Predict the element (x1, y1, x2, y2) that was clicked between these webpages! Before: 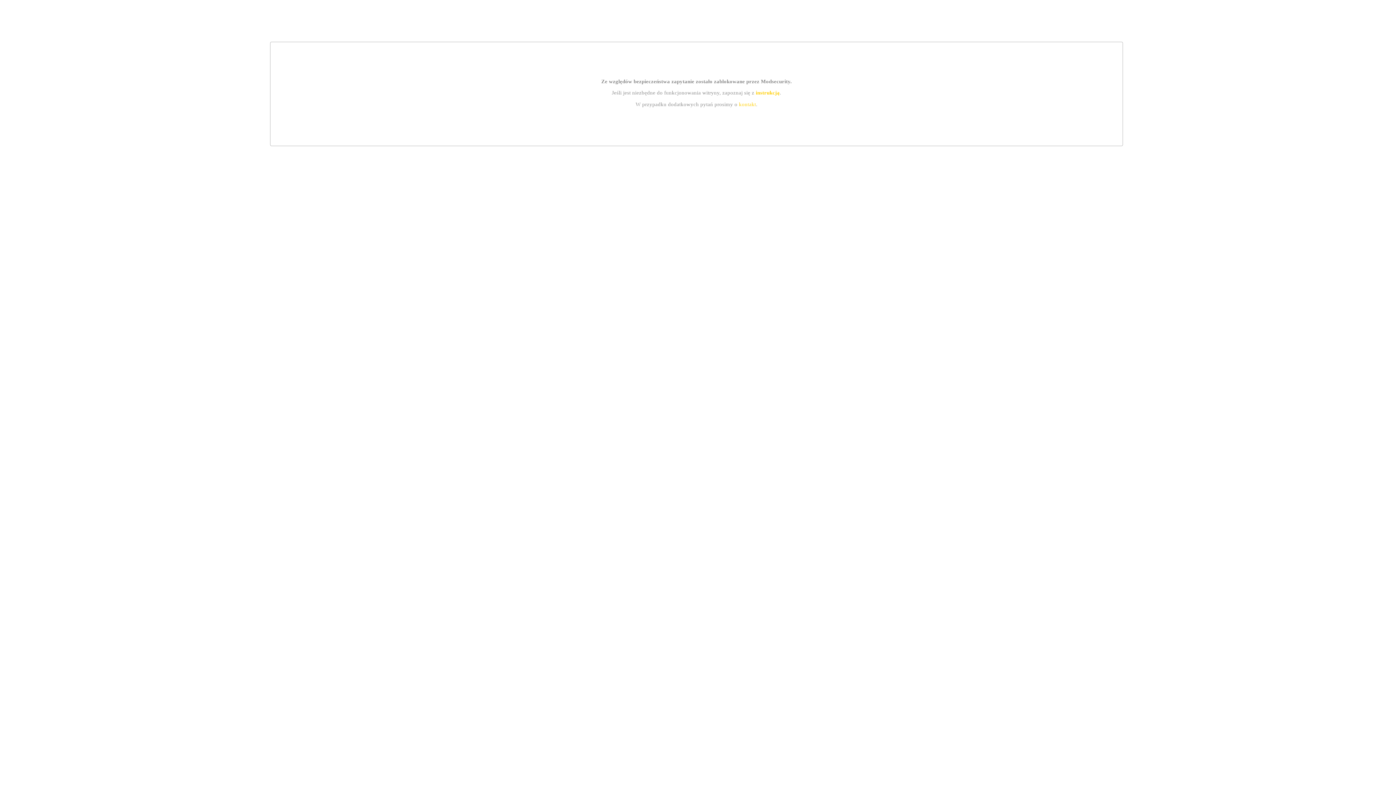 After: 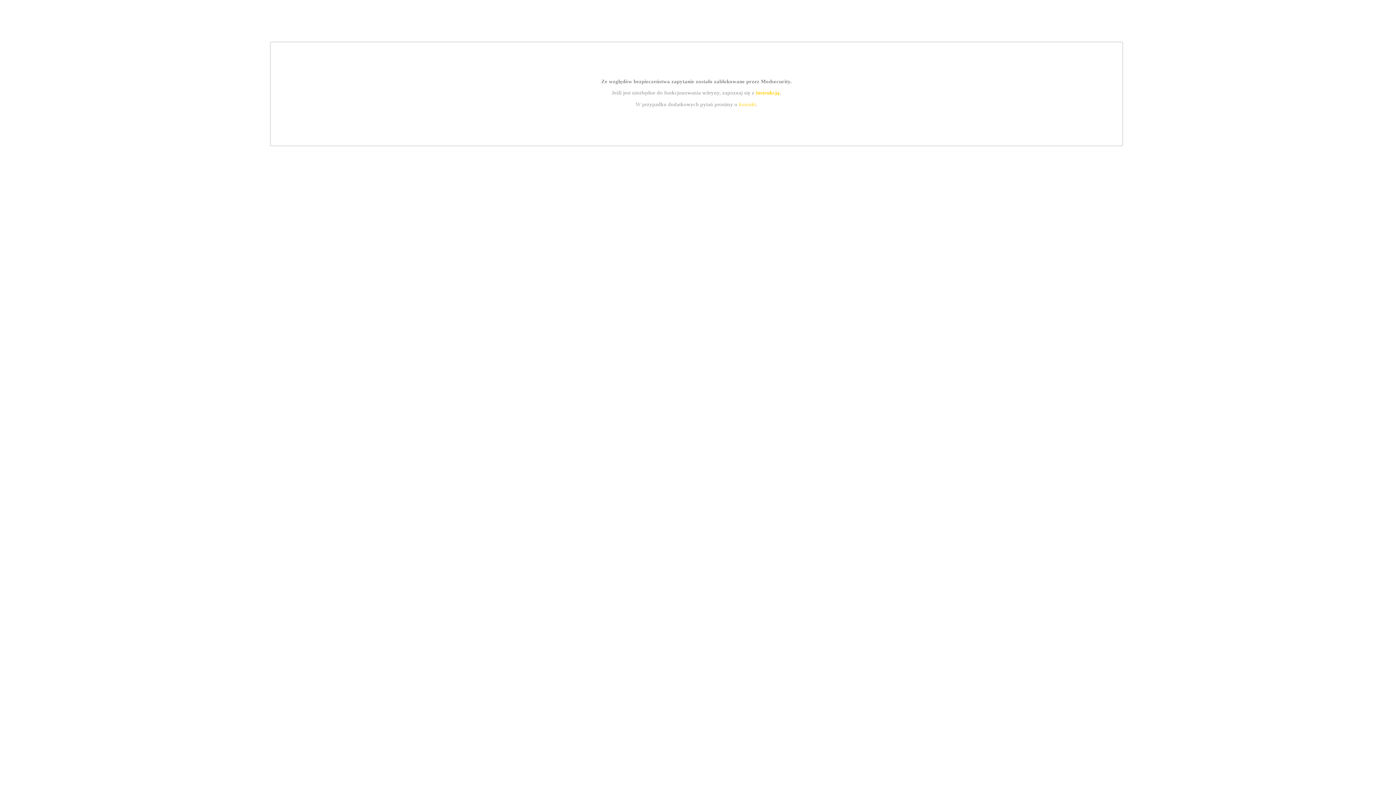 Action: label: instrukcją bbox: (755, 89, 779, 95)